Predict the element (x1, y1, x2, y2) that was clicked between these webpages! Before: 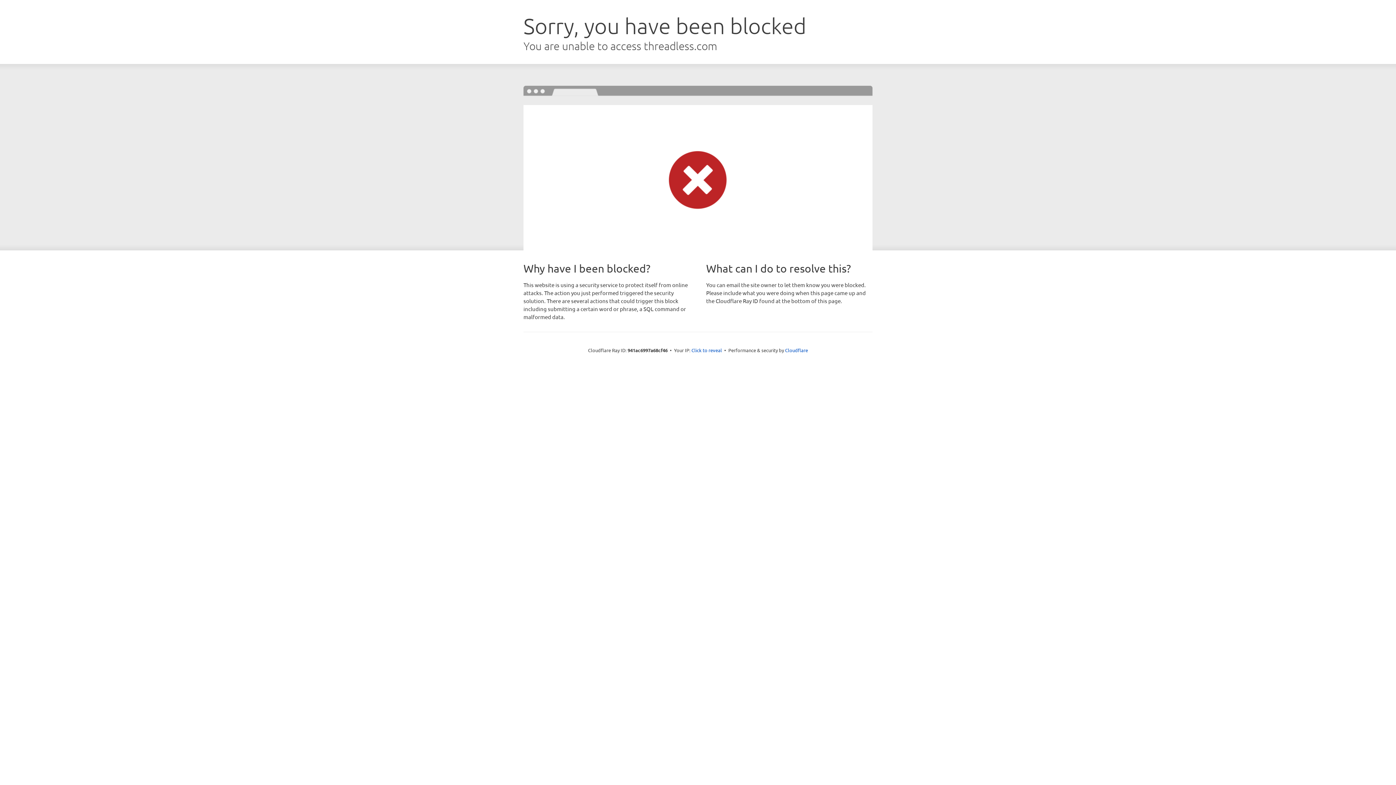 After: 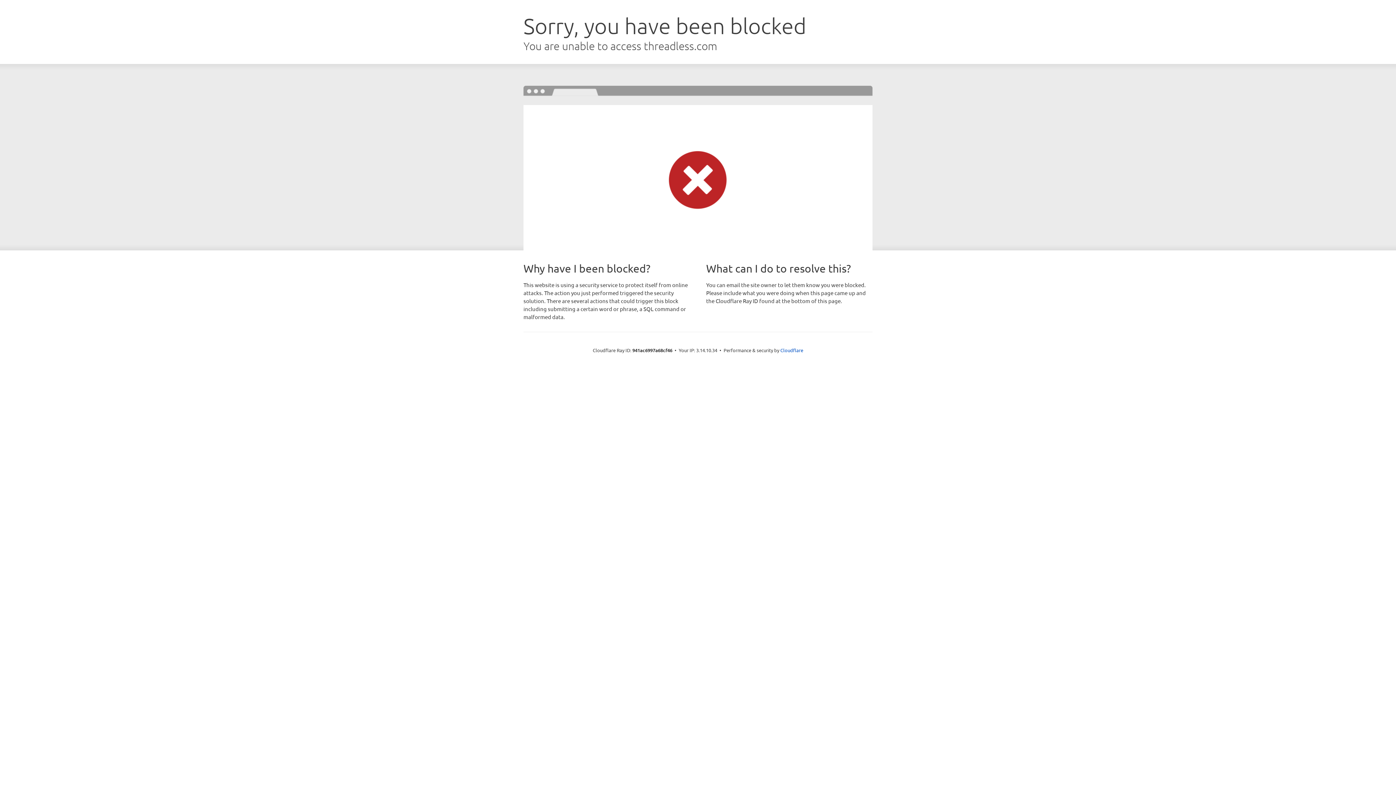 Action: label: Click to reveal bbox: (691, 346, 722, 353)